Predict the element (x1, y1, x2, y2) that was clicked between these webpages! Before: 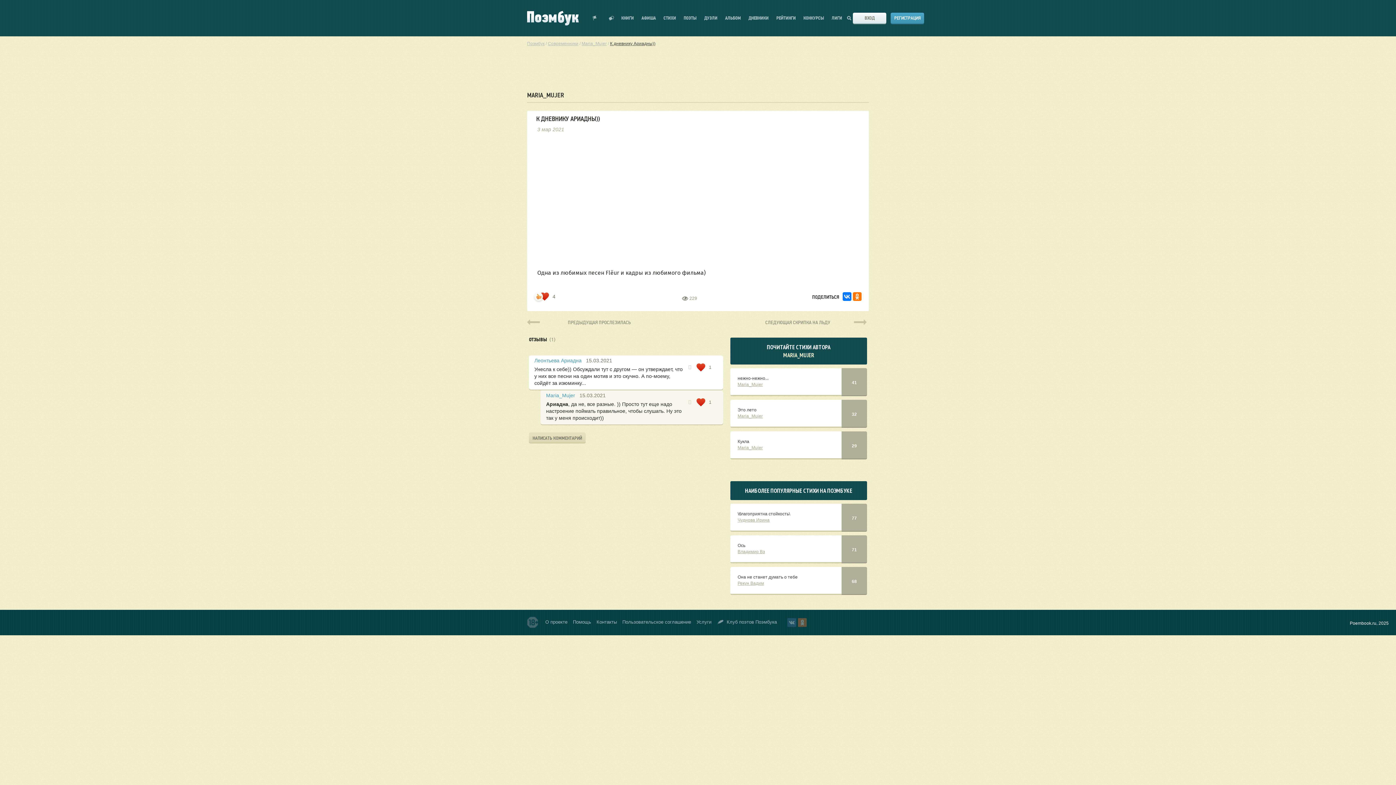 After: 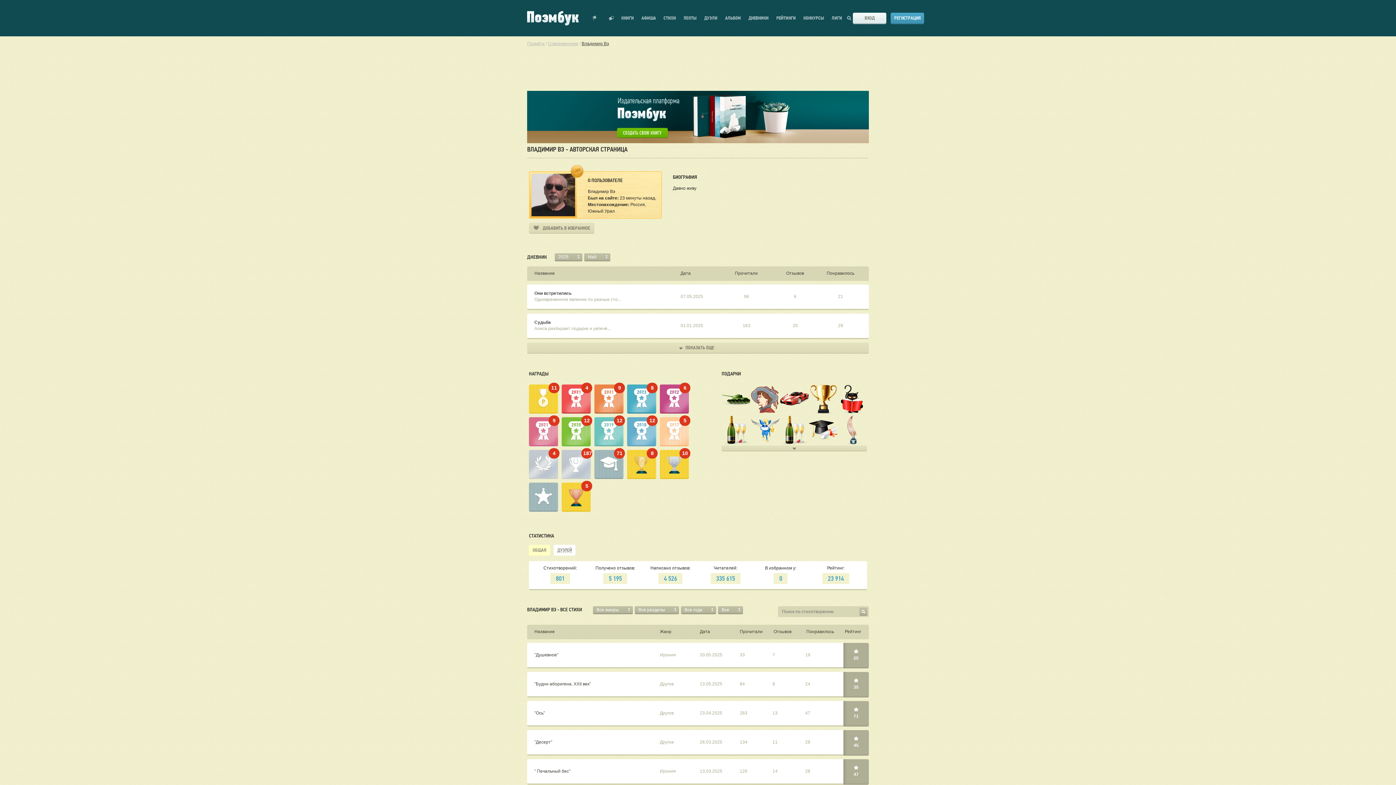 Action: label: Владимир Вэ bbox: (737, 549, 765, 554)